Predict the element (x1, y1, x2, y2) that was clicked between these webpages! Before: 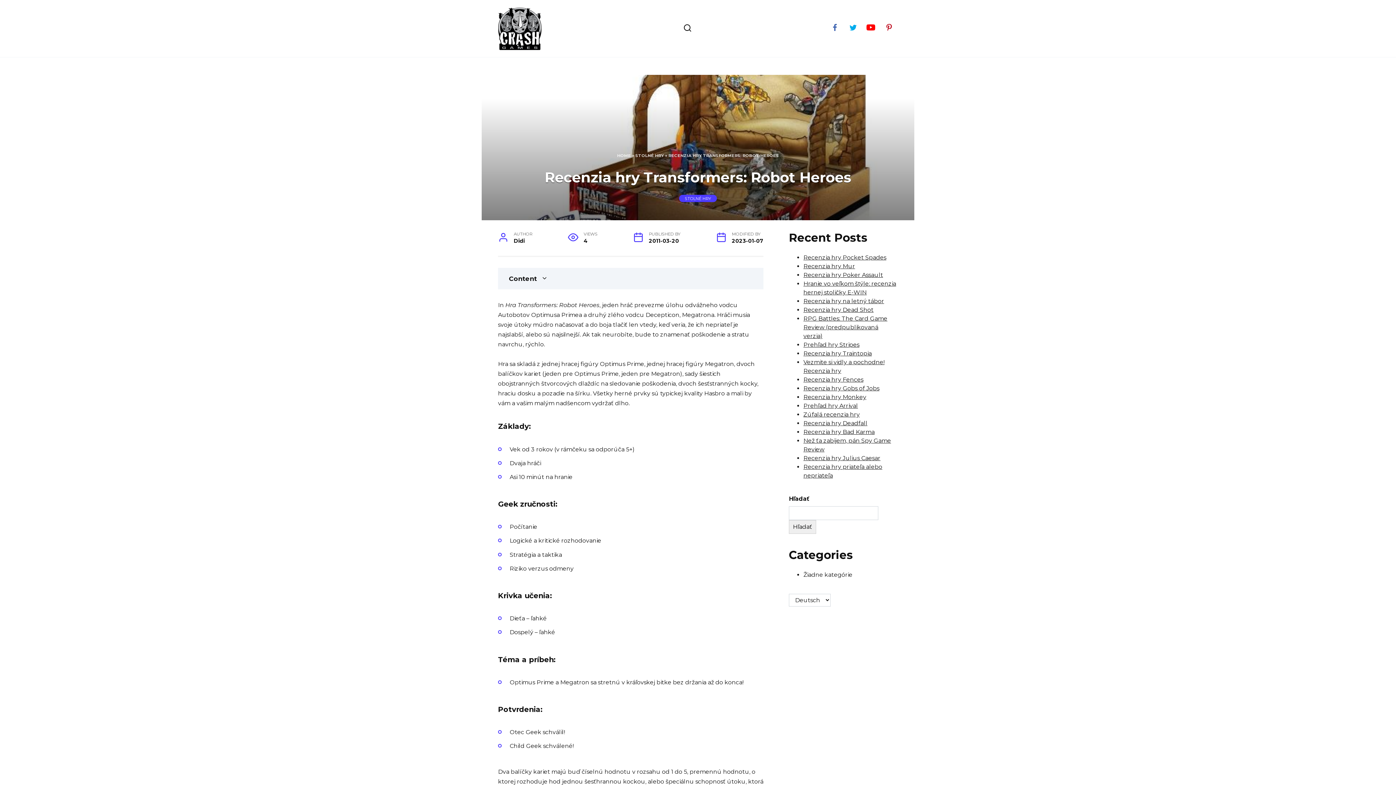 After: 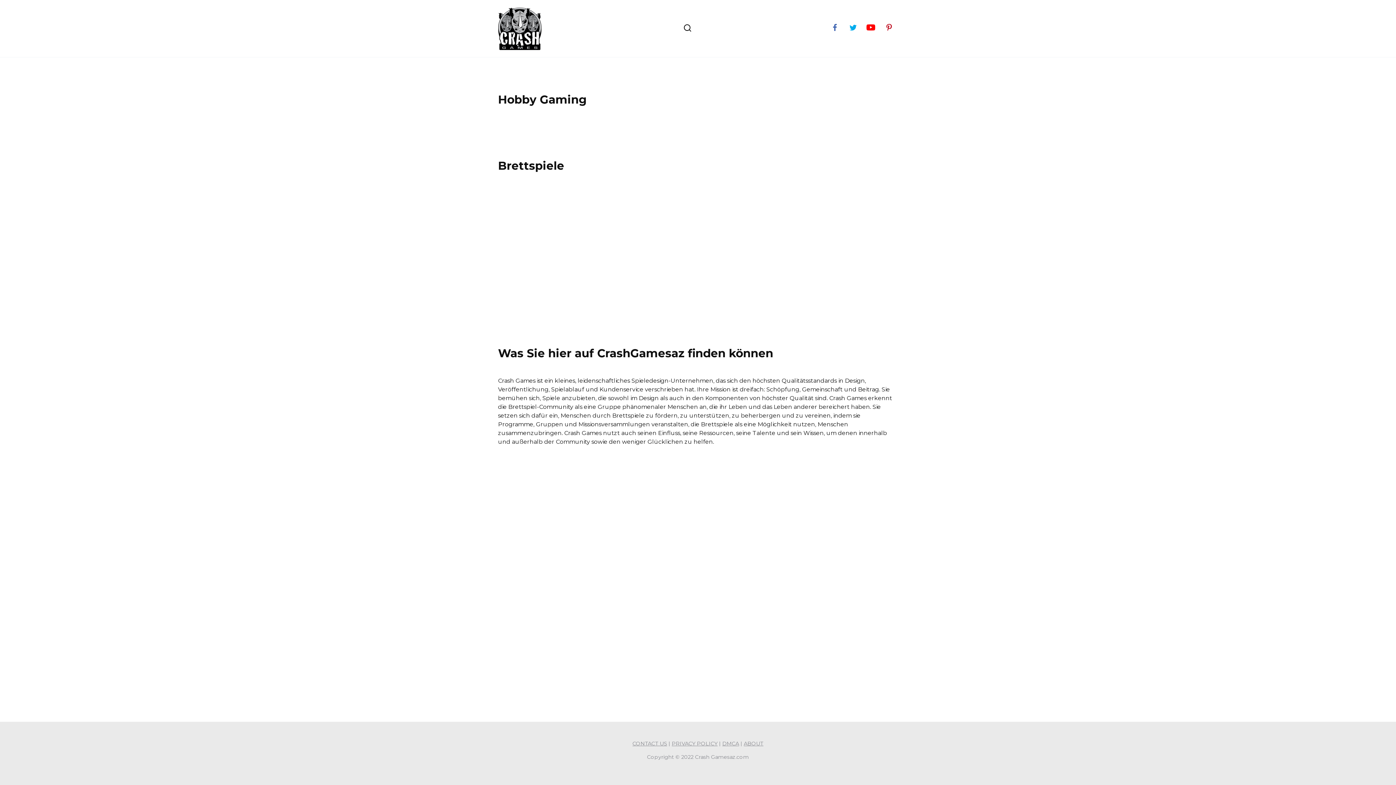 Action: bbox: (617, 153, 631, 158) label: HOME